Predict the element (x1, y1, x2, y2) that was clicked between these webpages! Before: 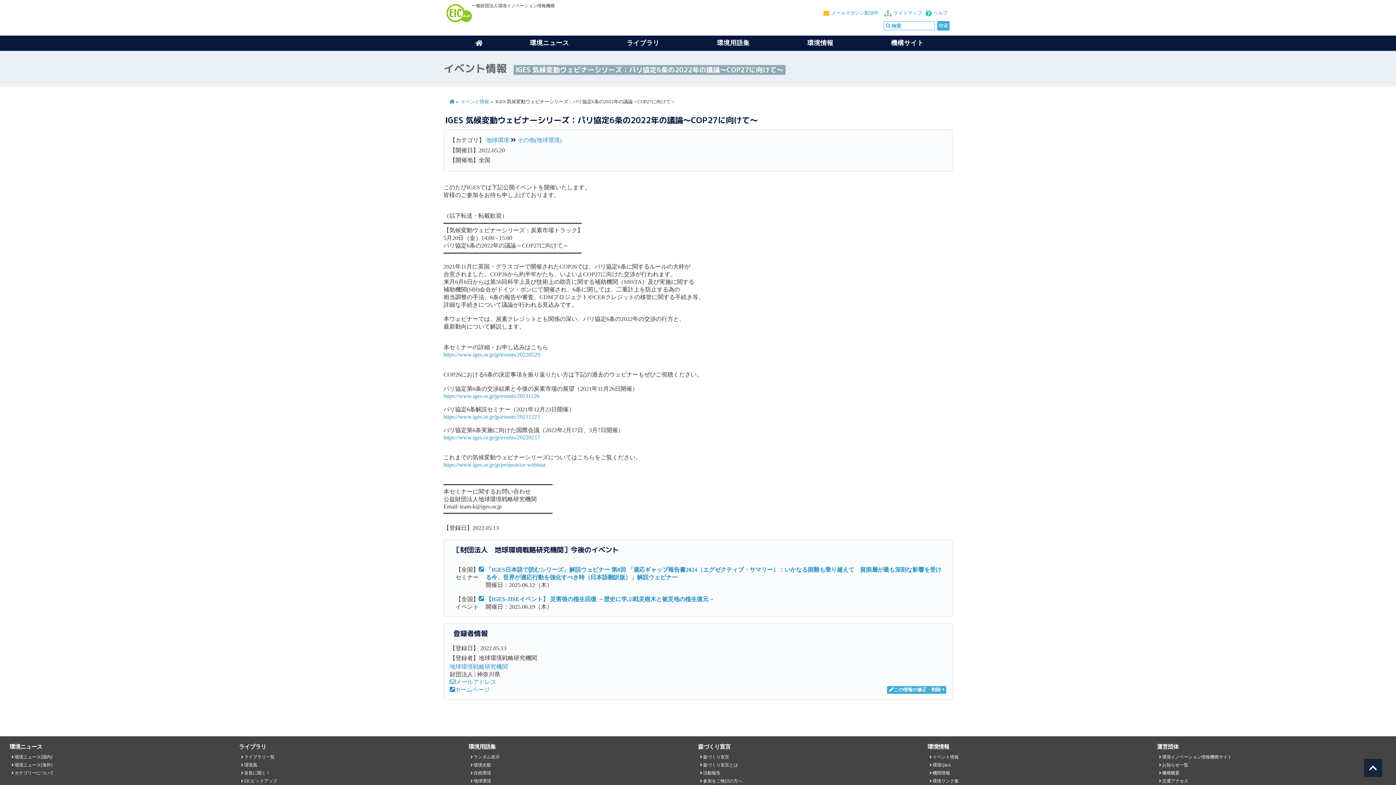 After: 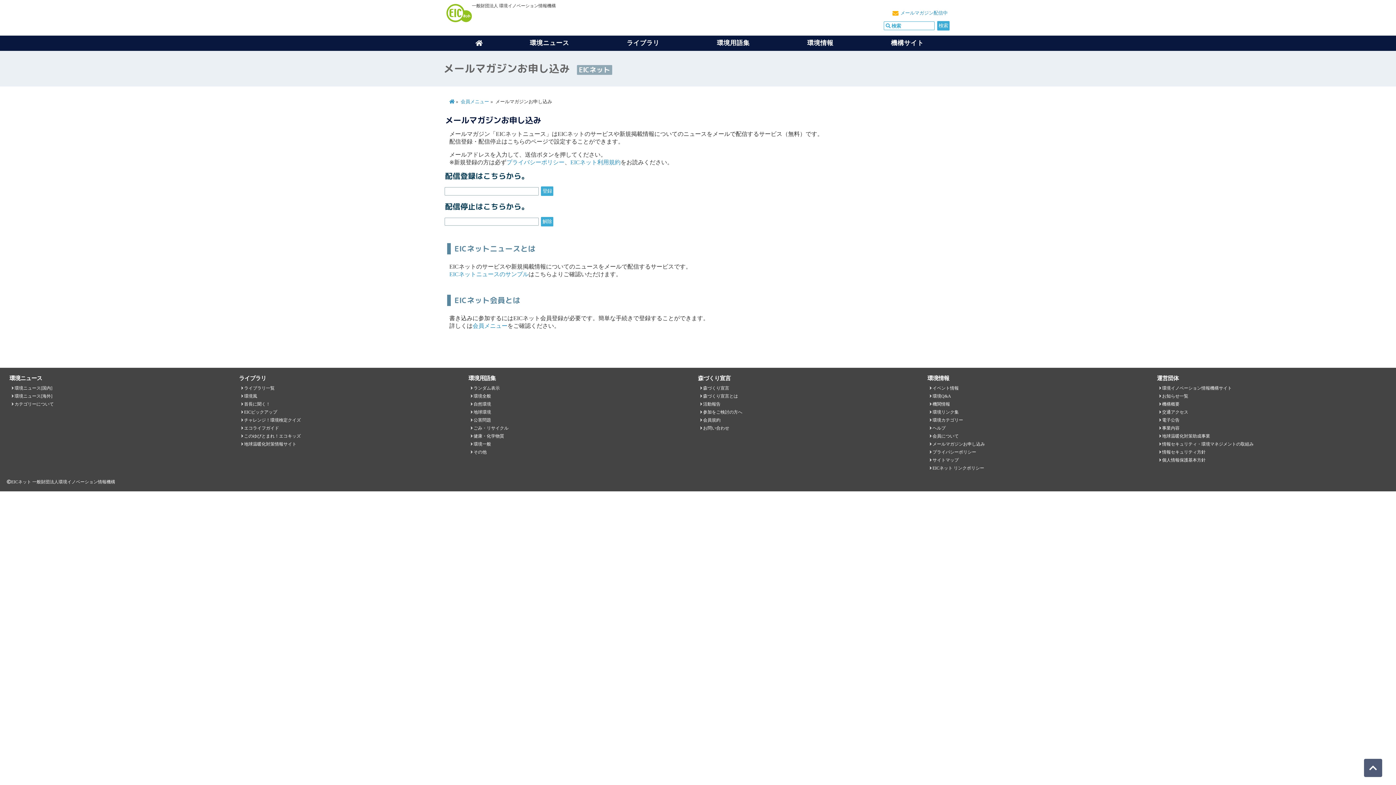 Action: label: メールマガジン配信中 bbox: (831, 10, 878, 15)